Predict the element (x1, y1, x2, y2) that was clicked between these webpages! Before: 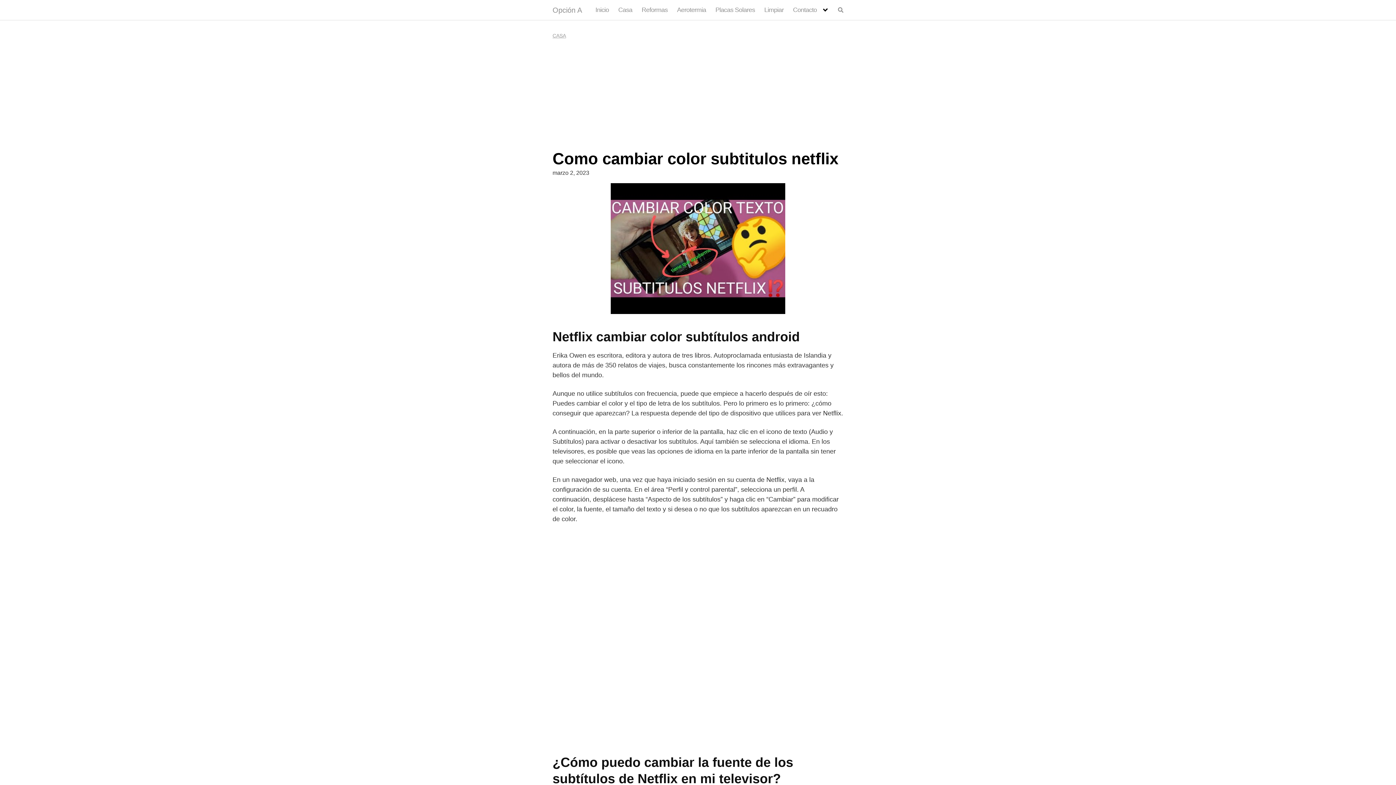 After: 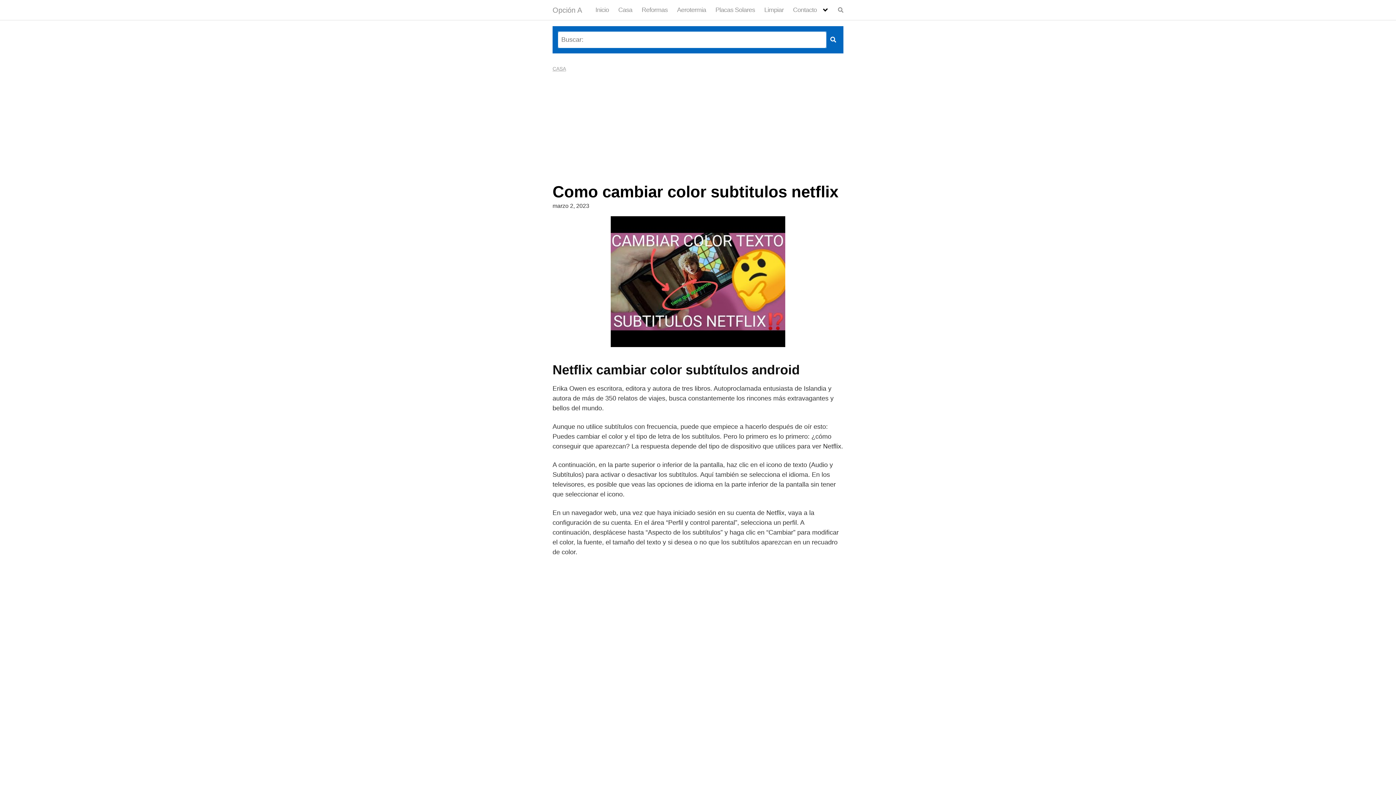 Action: bbox: (838, 6, 843, 13)